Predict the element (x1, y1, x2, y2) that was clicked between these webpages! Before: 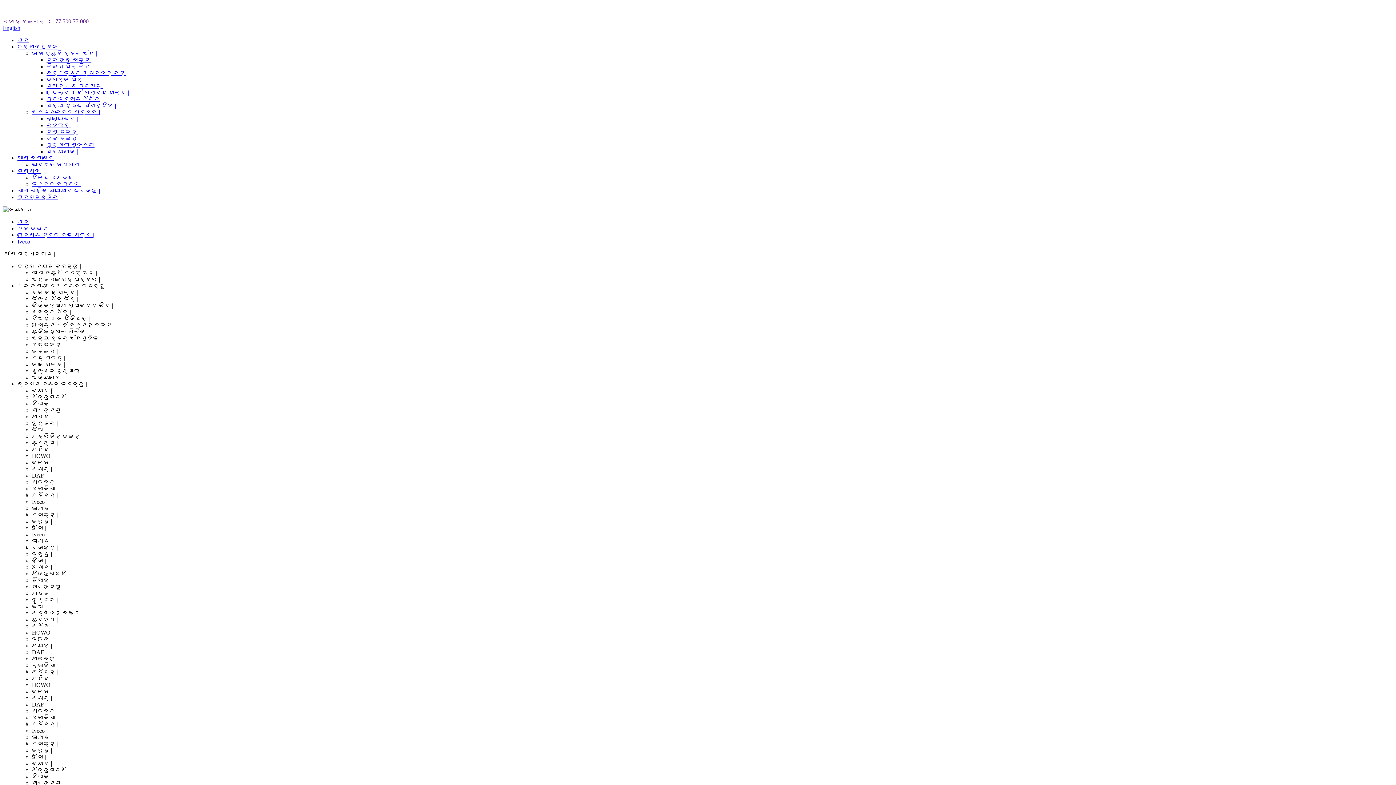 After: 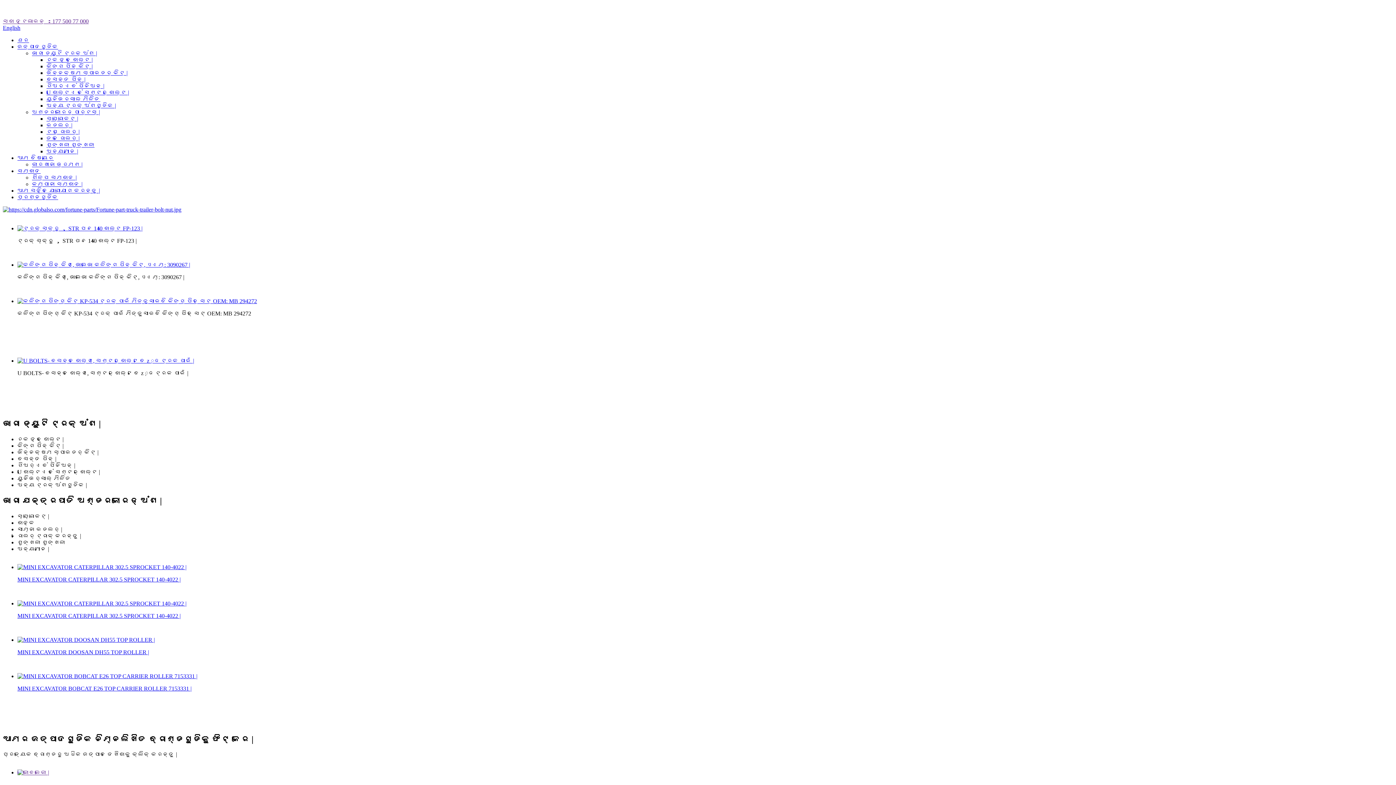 Action: bbox: (17, 37, 29, 43) label: ଘର